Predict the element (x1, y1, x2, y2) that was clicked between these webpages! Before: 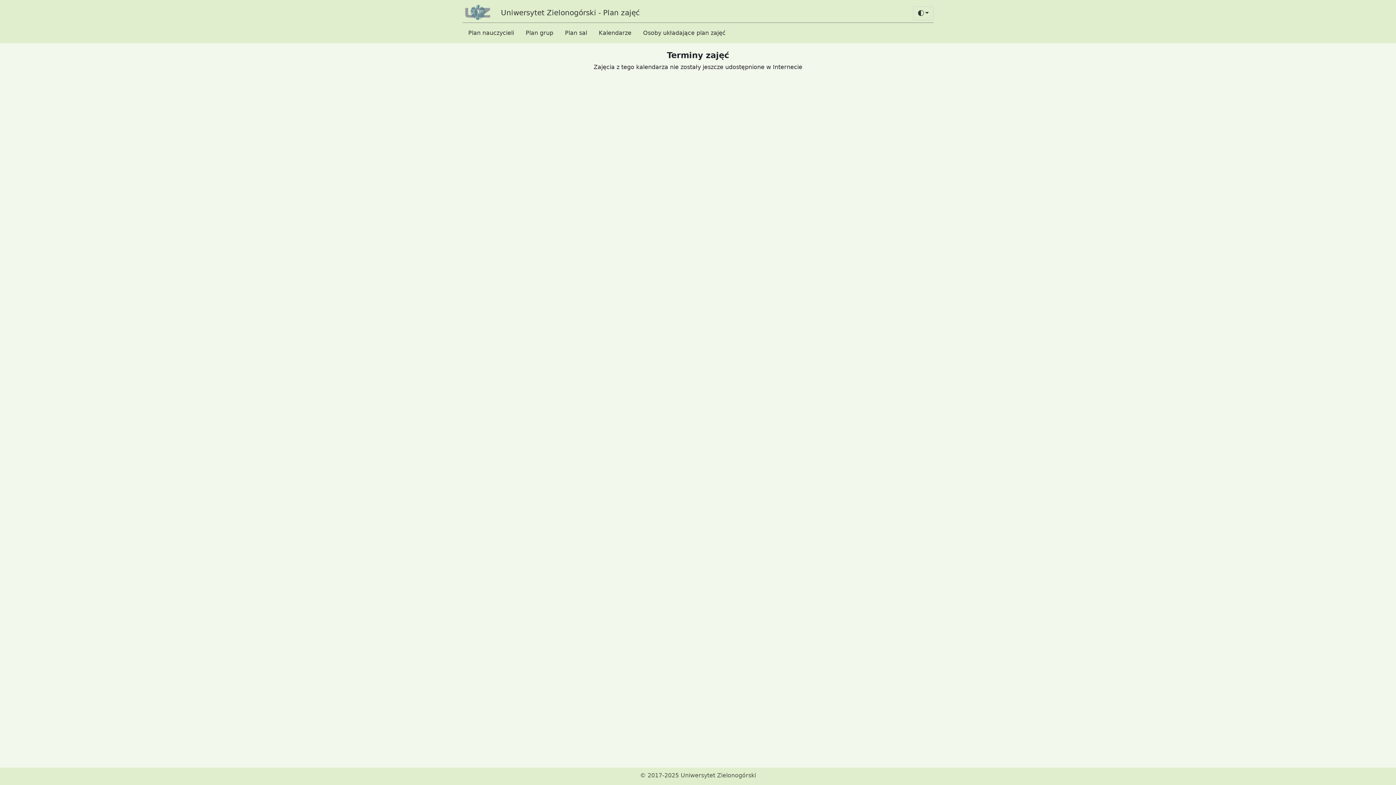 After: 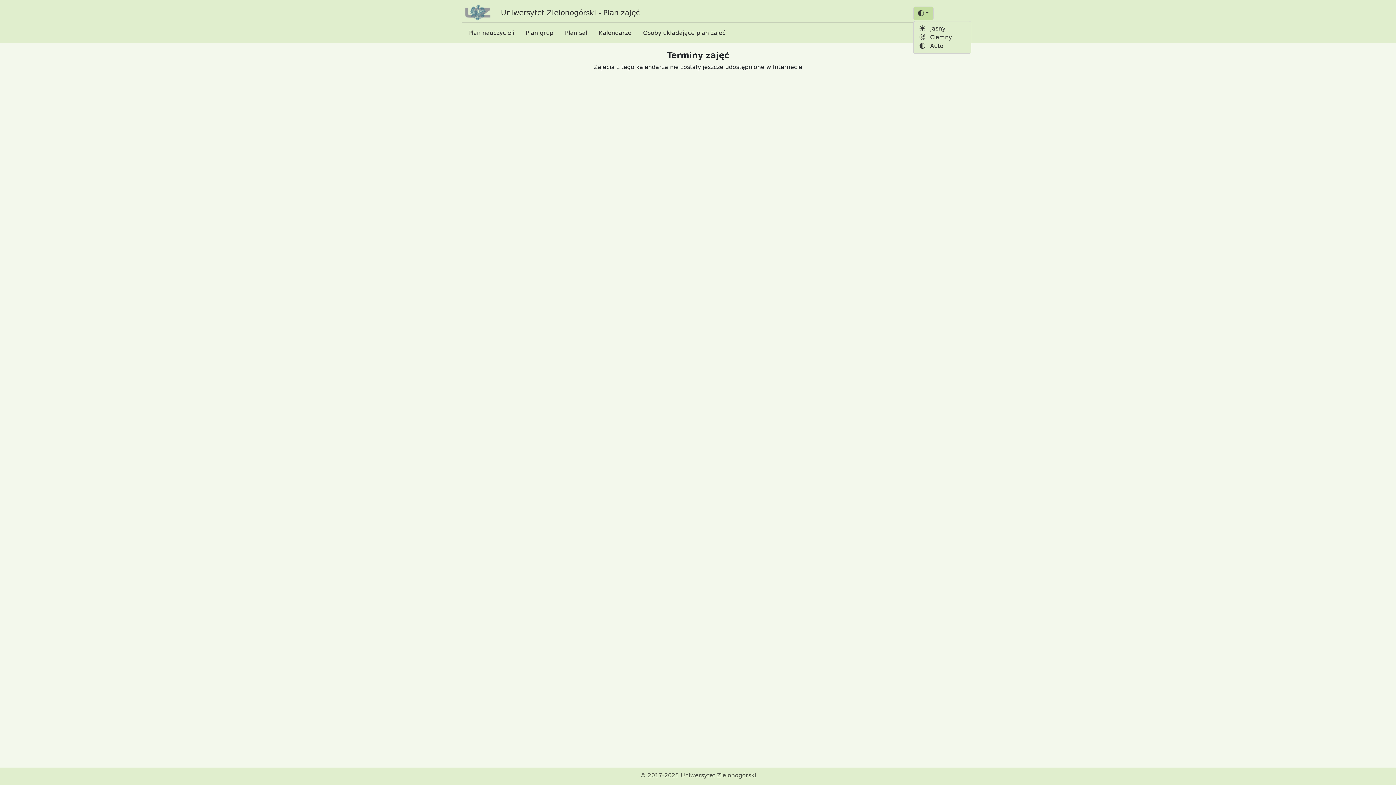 Action: bbox: (913, 6, 933, 20)